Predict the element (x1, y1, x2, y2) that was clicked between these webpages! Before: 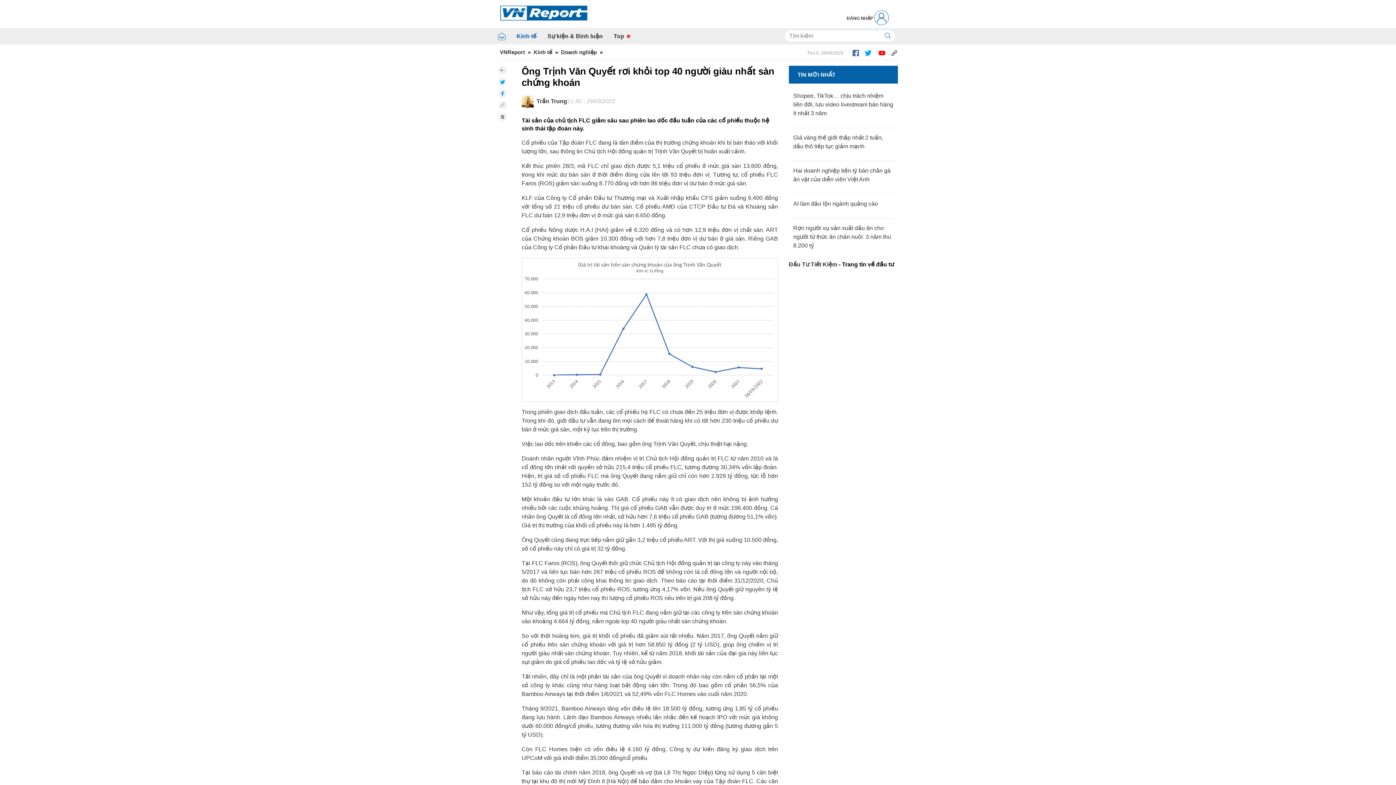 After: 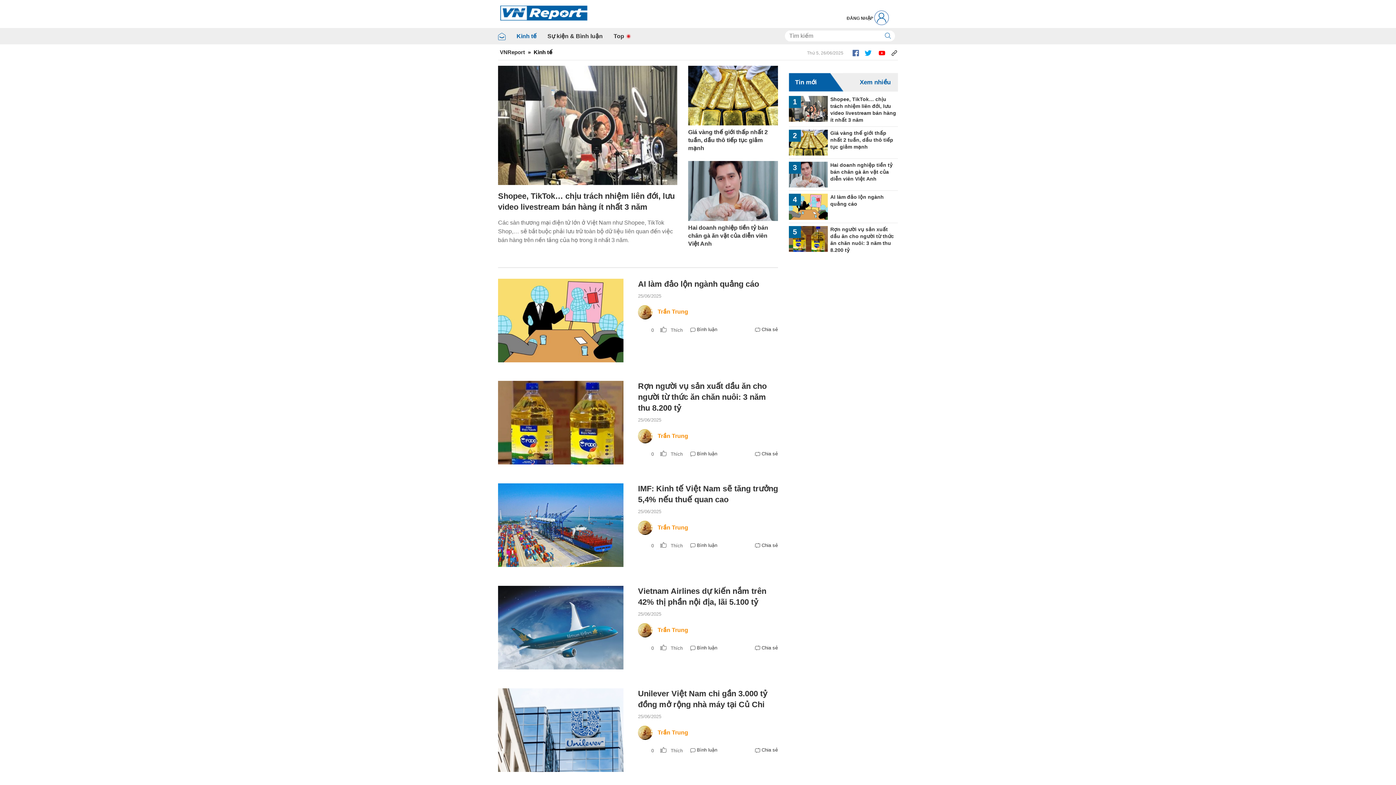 Action: label: Kinh tế bbox: (533, 48, 552, 55)